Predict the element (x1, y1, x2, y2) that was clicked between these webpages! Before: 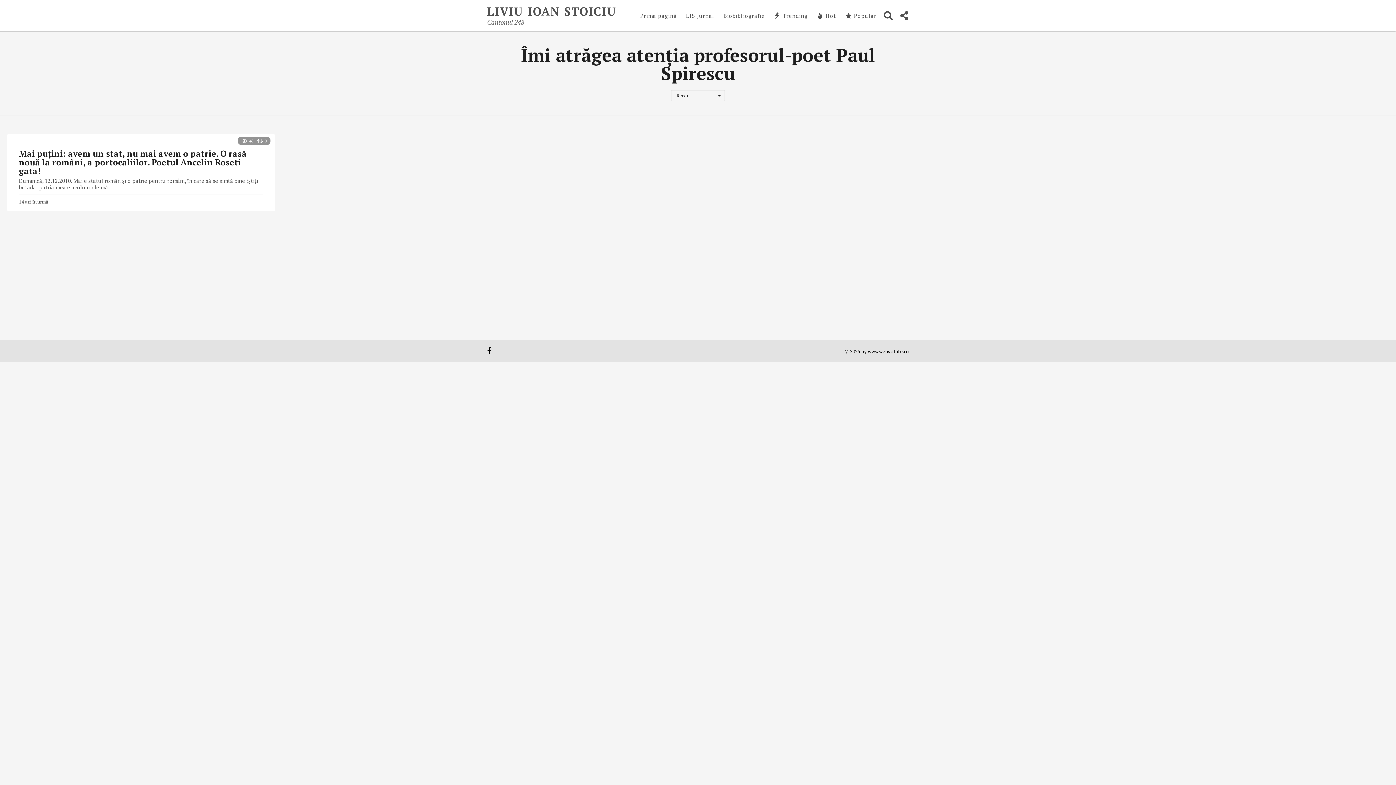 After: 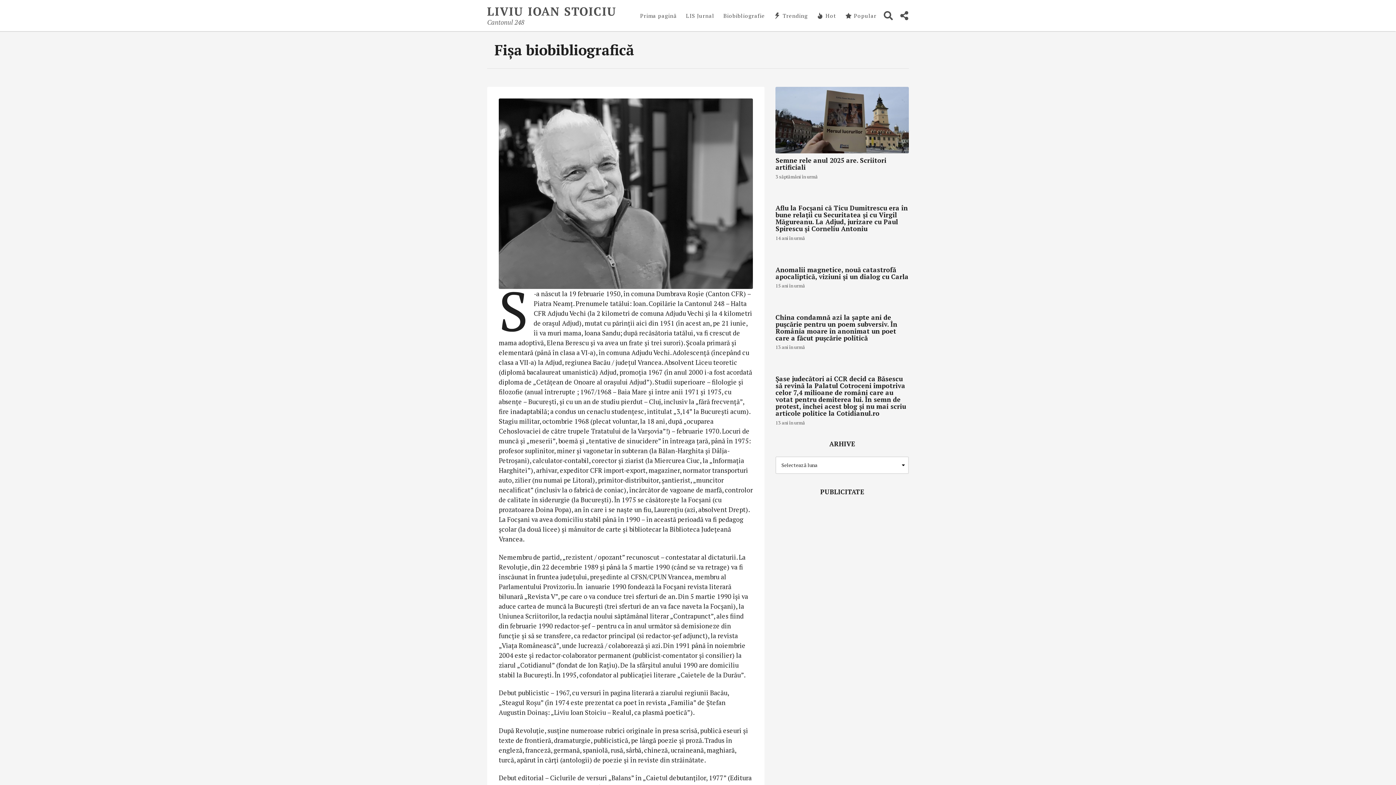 Action: label: Biobibliografie bbox: (723, 8, 765, 22)